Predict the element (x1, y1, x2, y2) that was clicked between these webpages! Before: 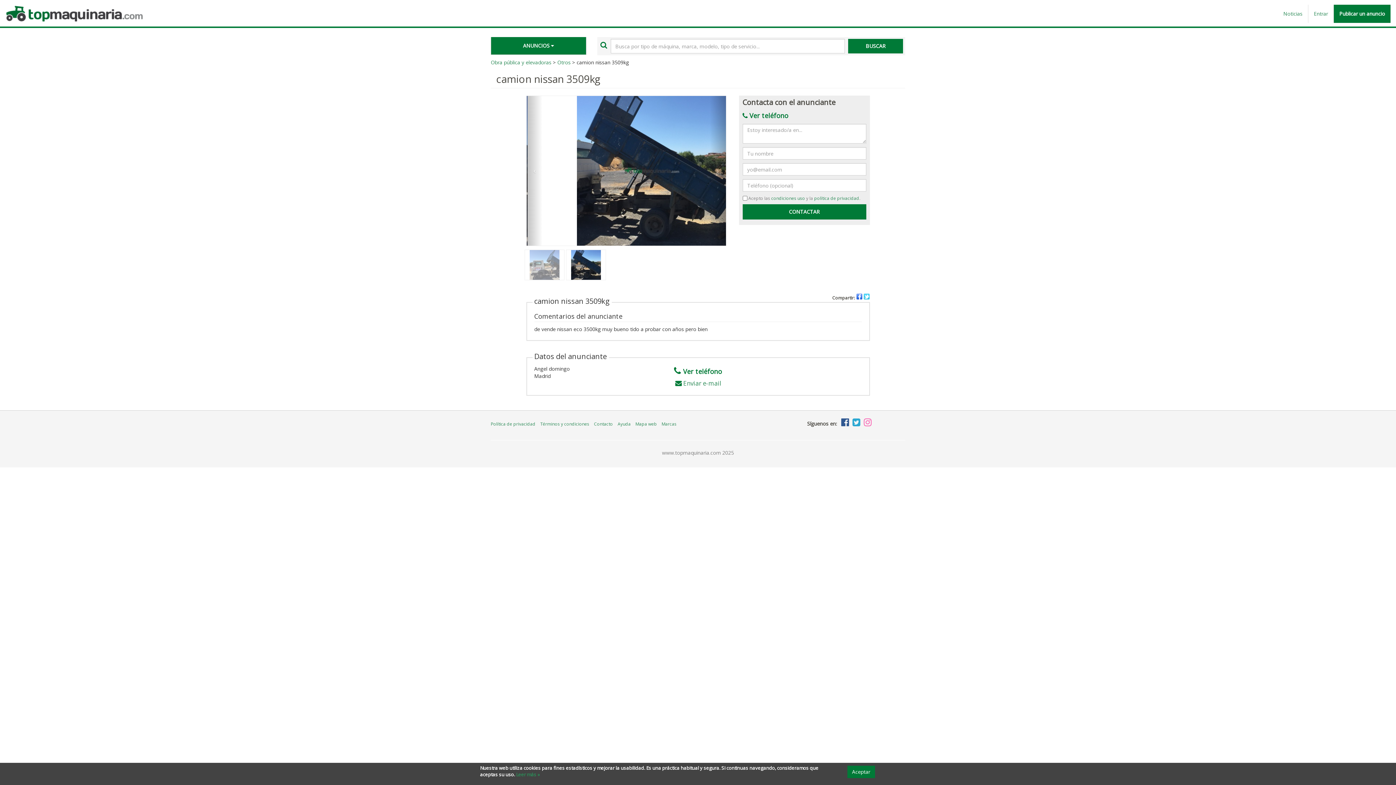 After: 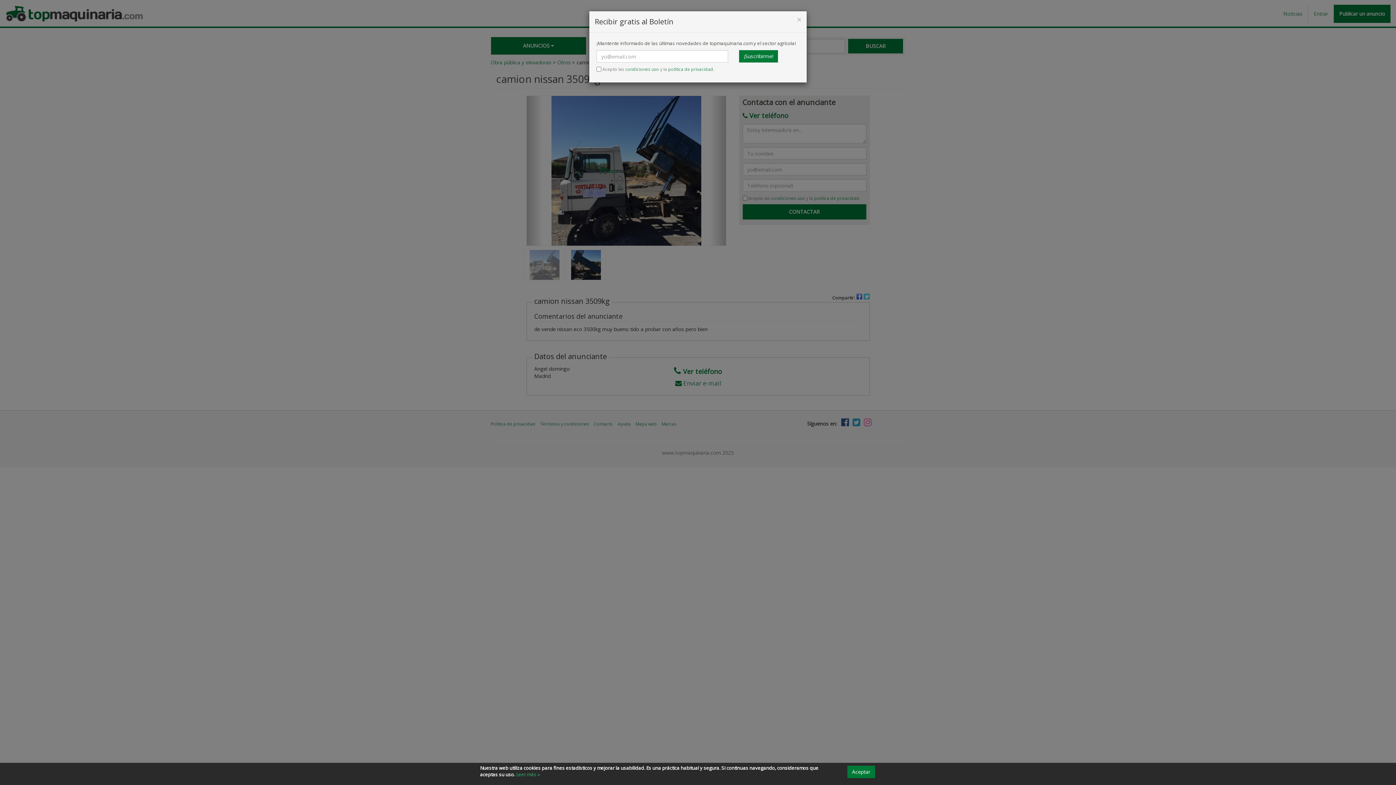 Action: bbox: (1278, 4, 1308, 22) label: Noticias